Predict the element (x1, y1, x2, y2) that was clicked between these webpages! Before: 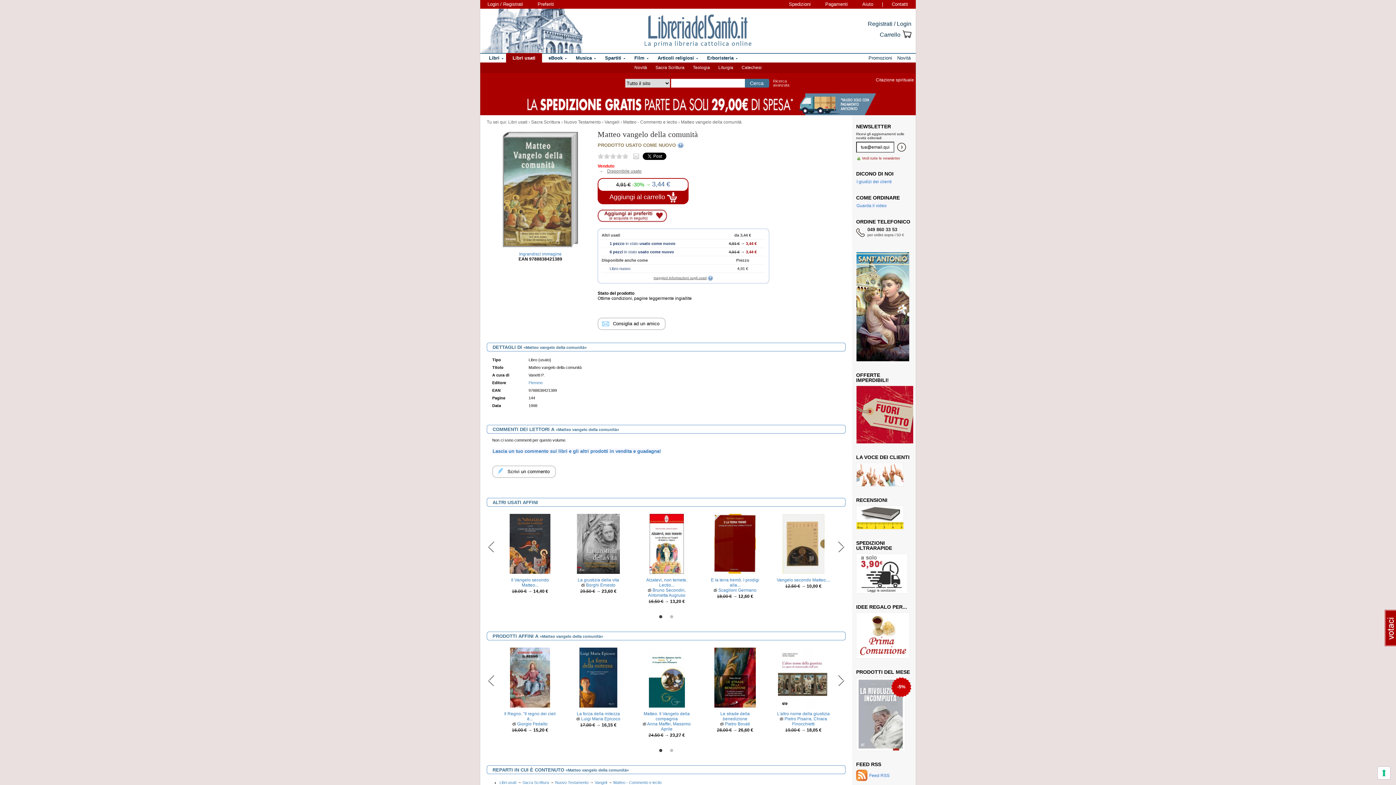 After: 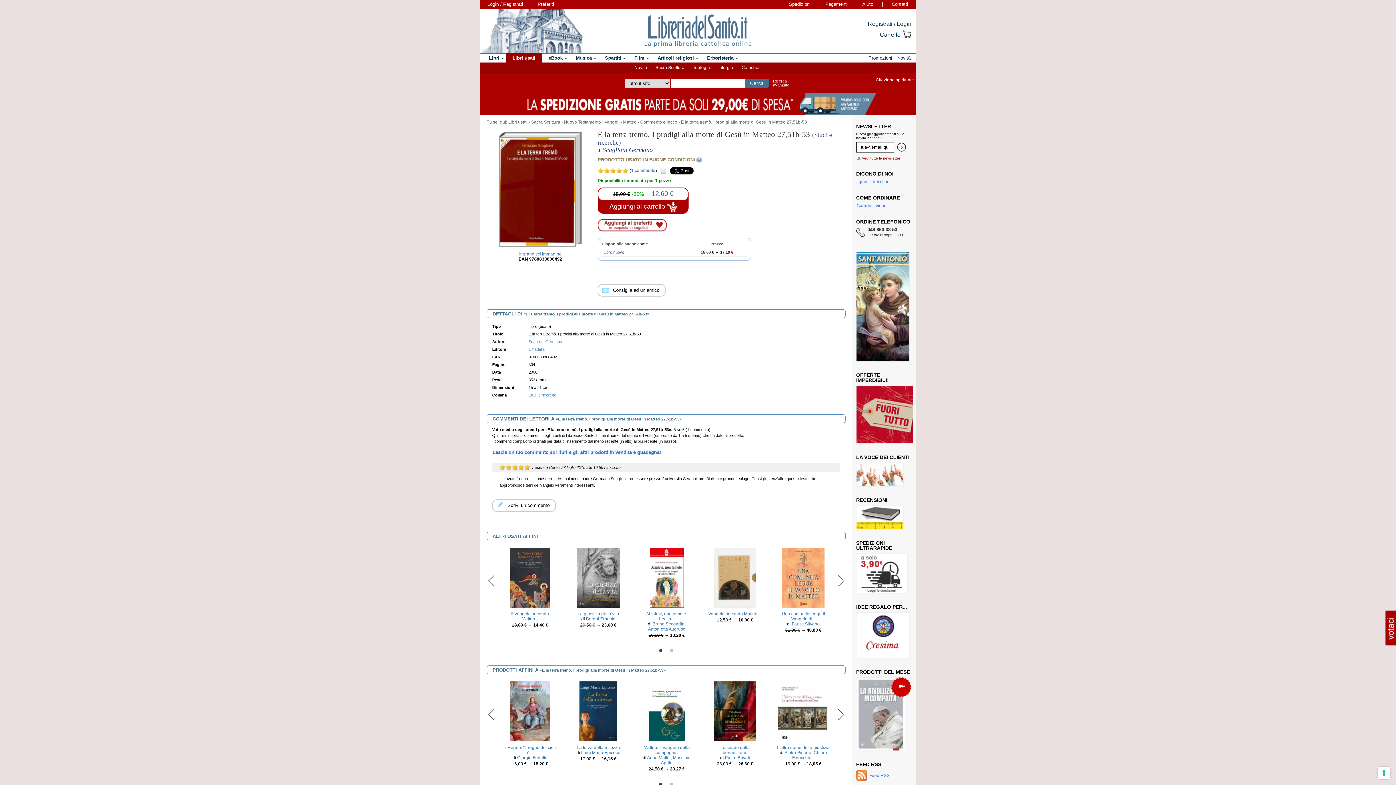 Action: bbox: (711, 577, 759, 588) label: E la terra tremò. I prodigi alla...